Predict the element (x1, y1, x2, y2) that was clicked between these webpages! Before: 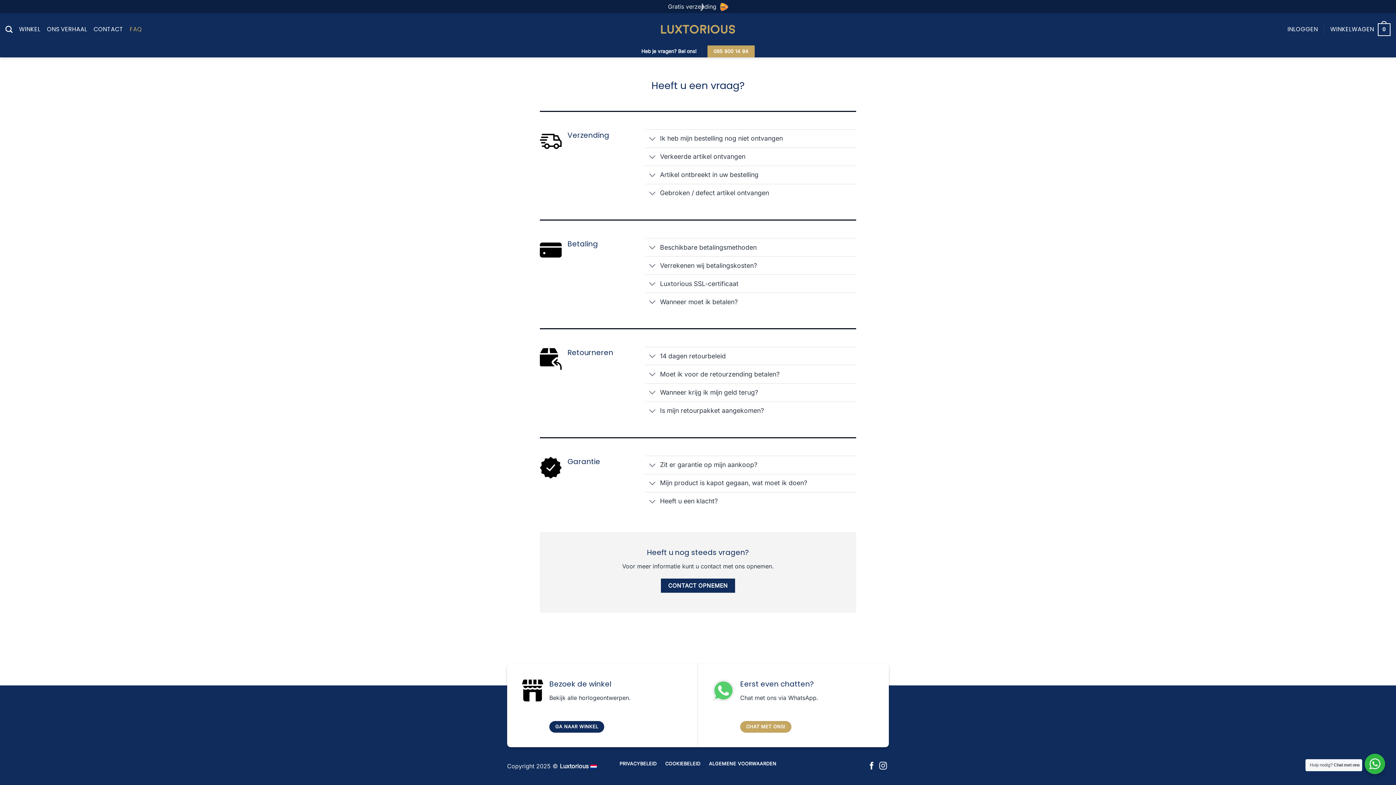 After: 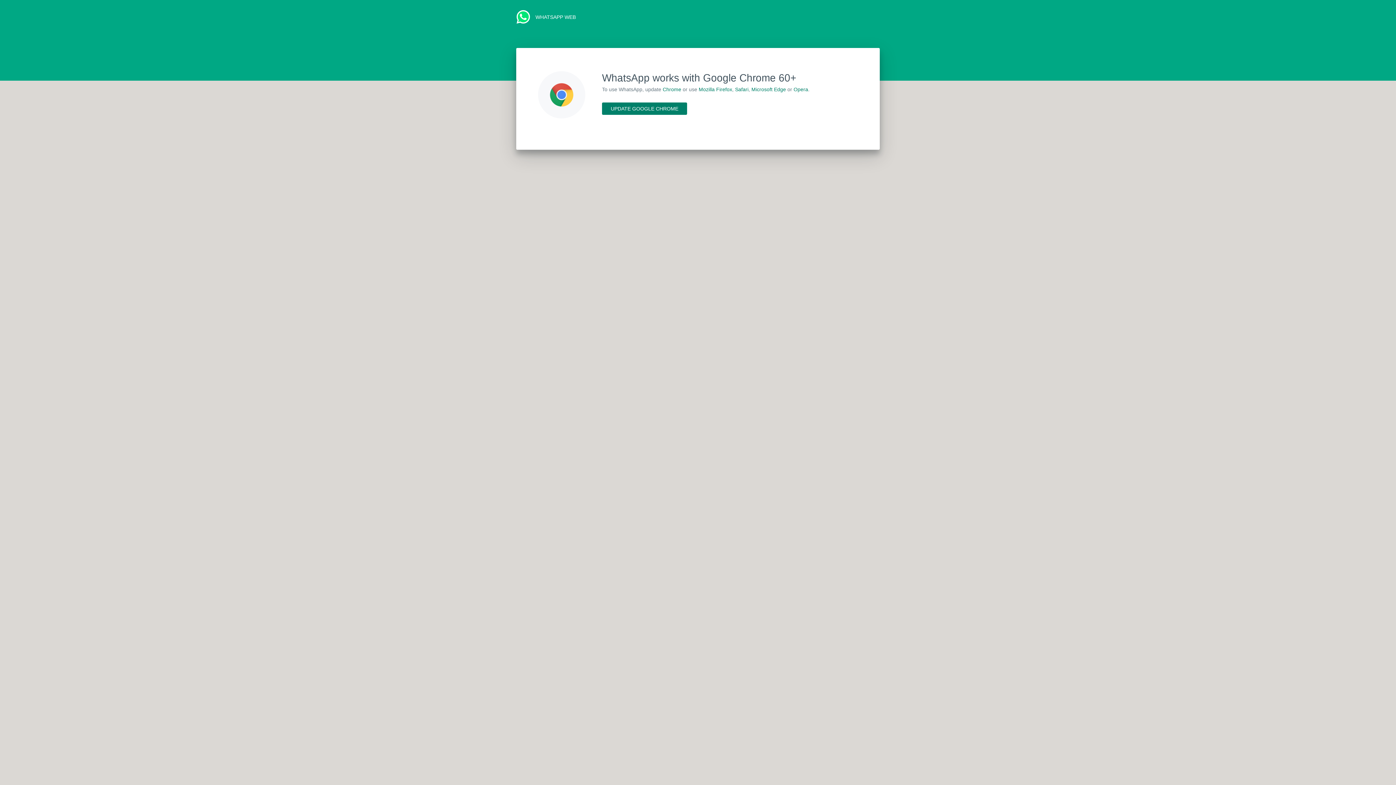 Action: label: CHAT MET ONS! bbox: (740, 721, 791, 733)